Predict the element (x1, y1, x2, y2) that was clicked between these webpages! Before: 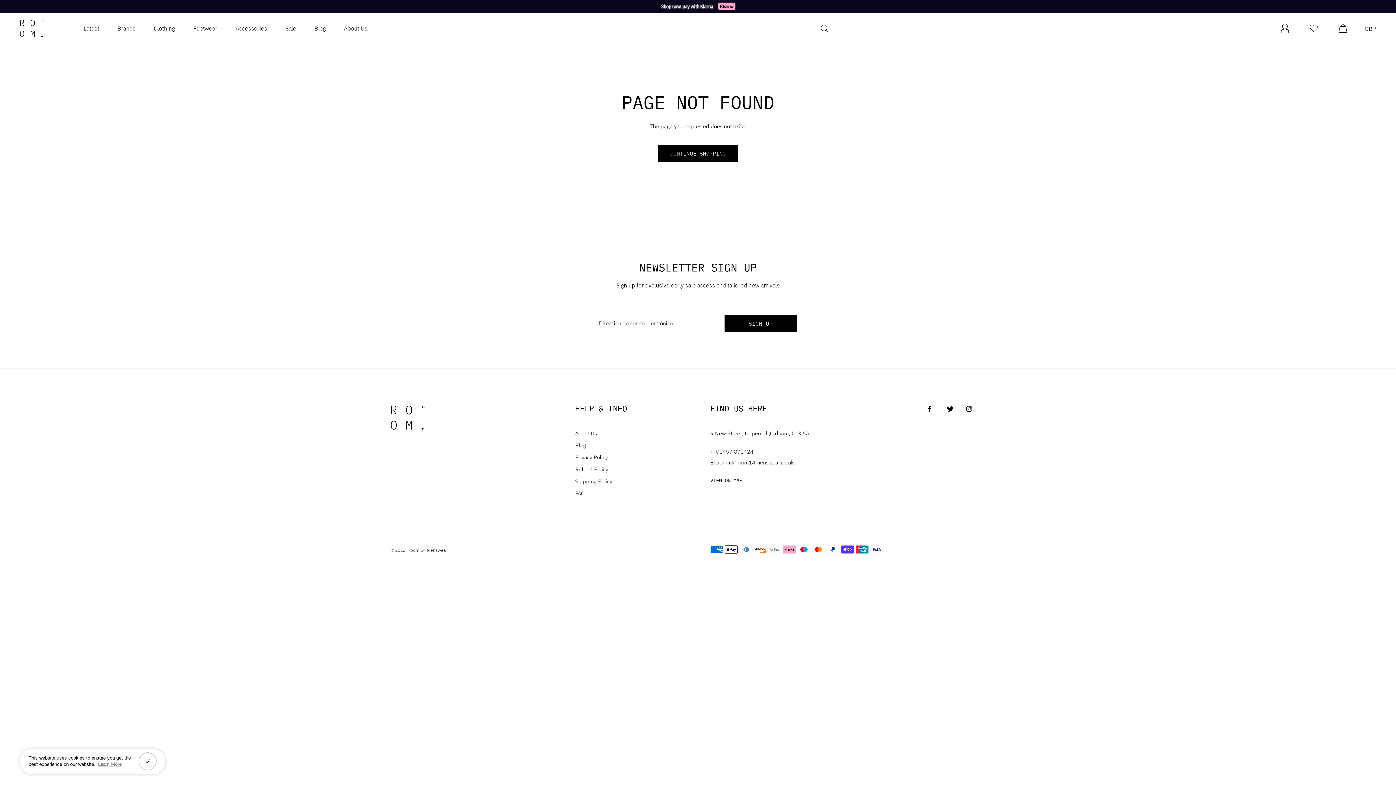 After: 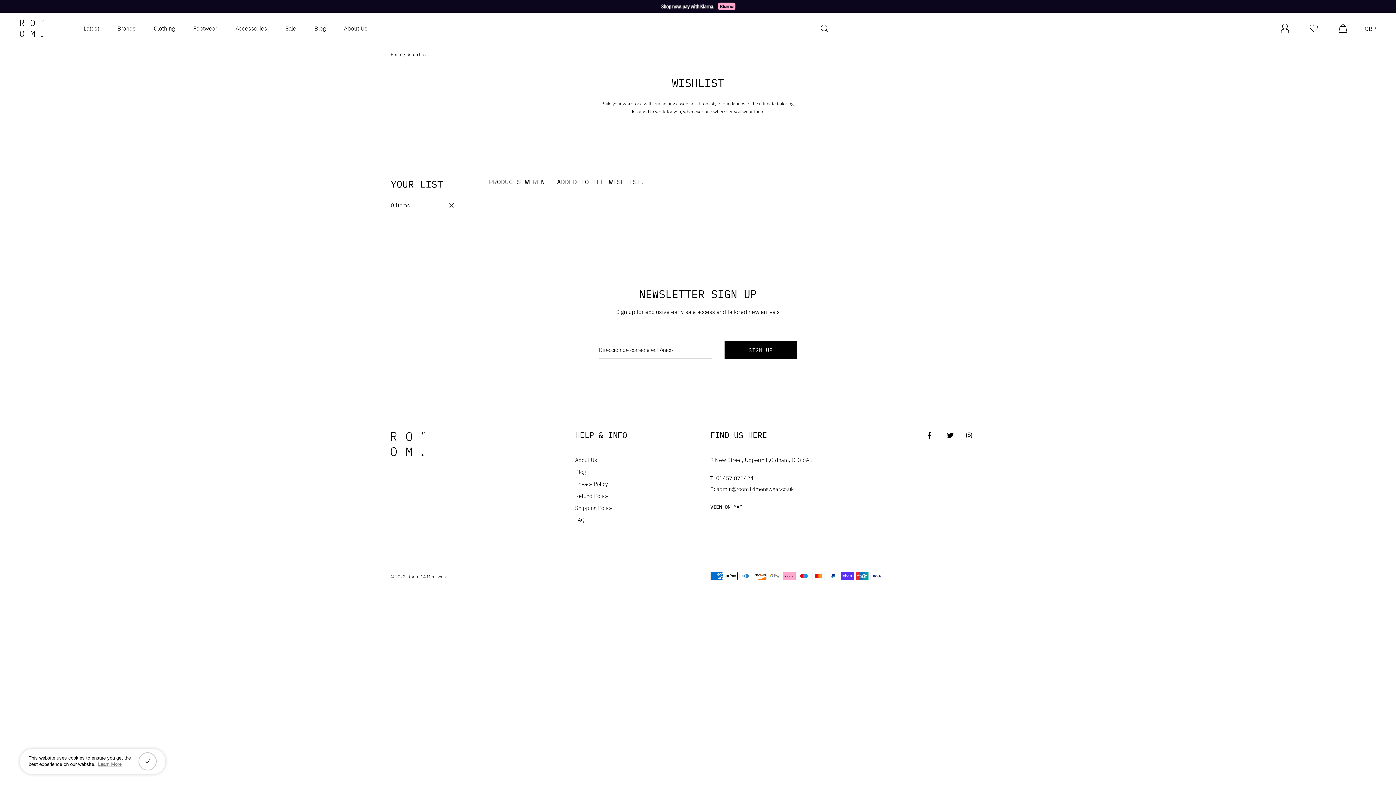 Action: bbox: (1306, 22, 1321, 33)